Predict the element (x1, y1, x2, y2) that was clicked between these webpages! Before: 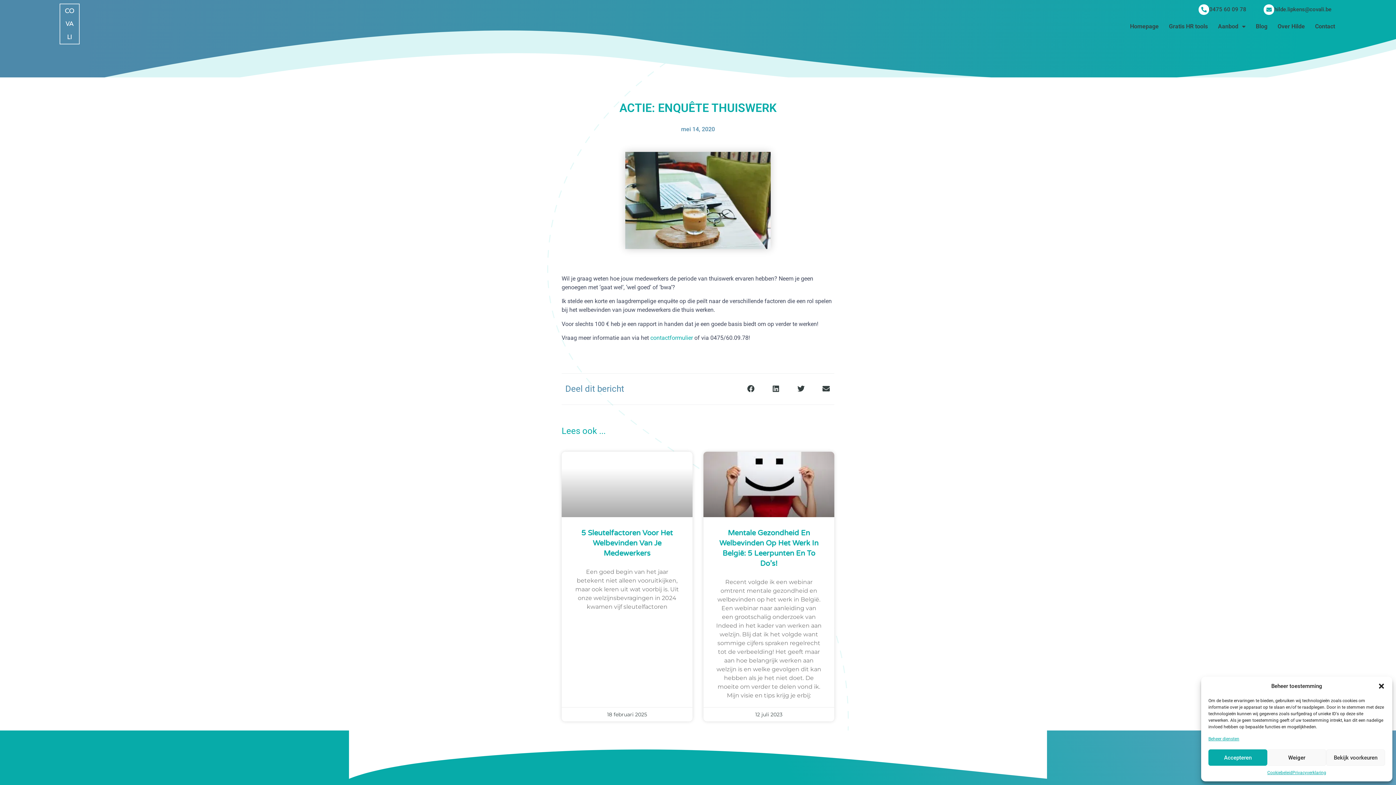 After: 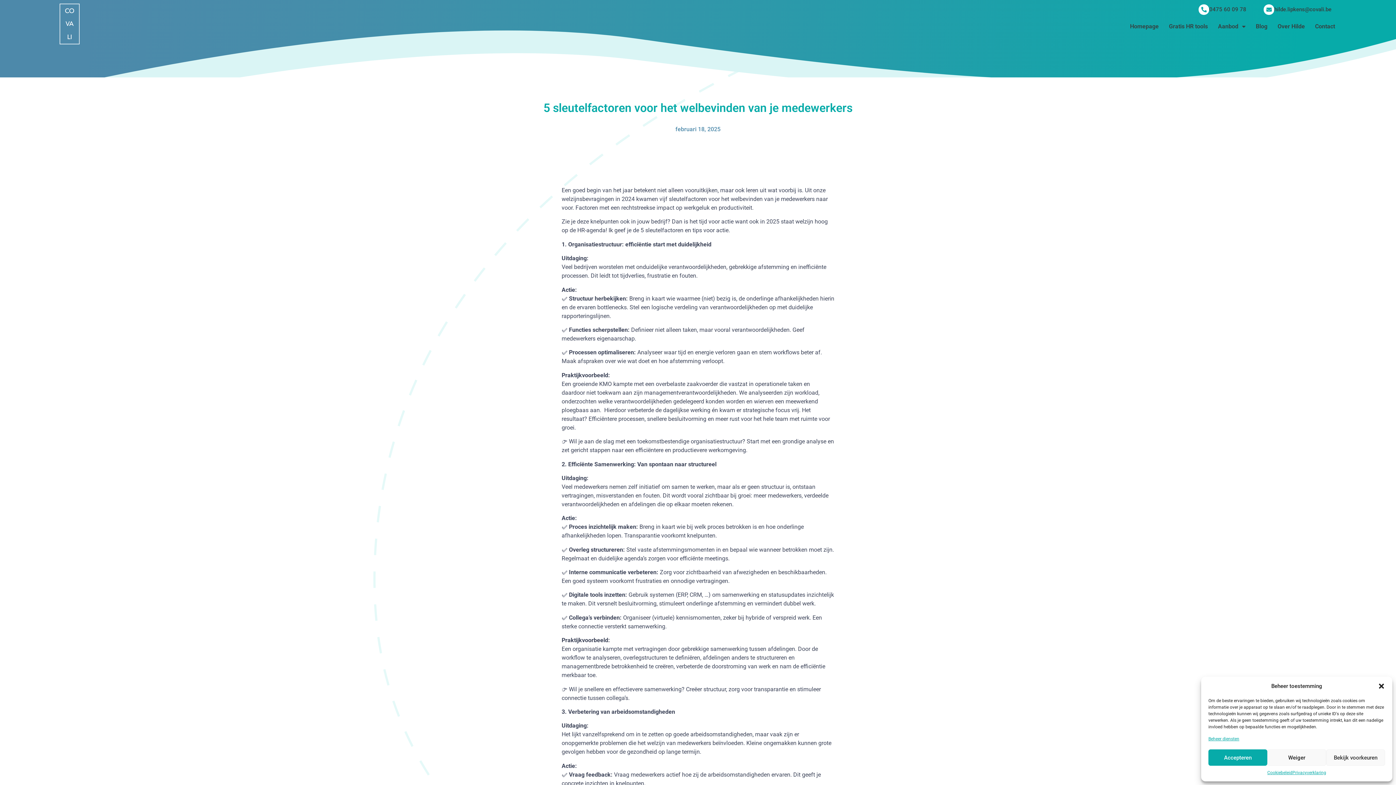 Action: bbox: (561, 451, 692, 517)